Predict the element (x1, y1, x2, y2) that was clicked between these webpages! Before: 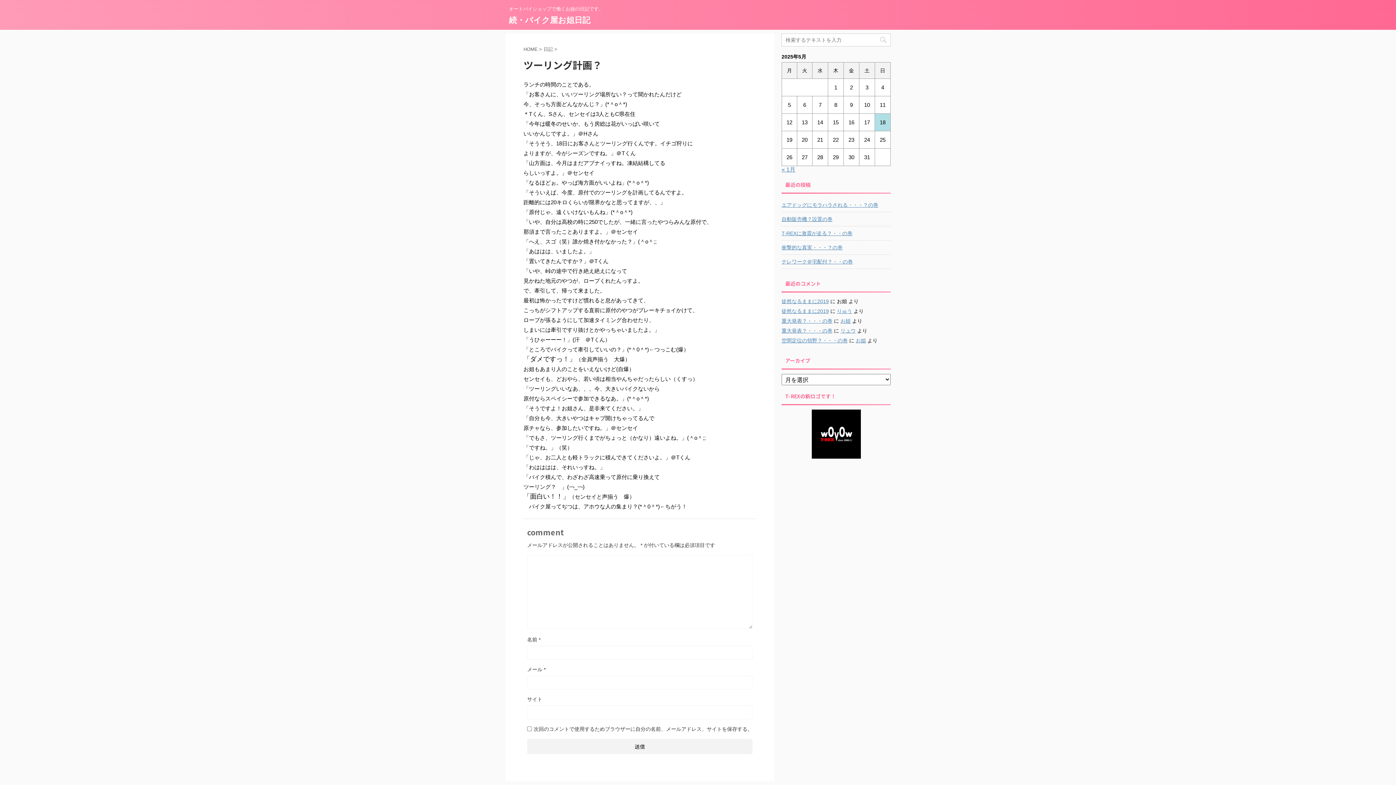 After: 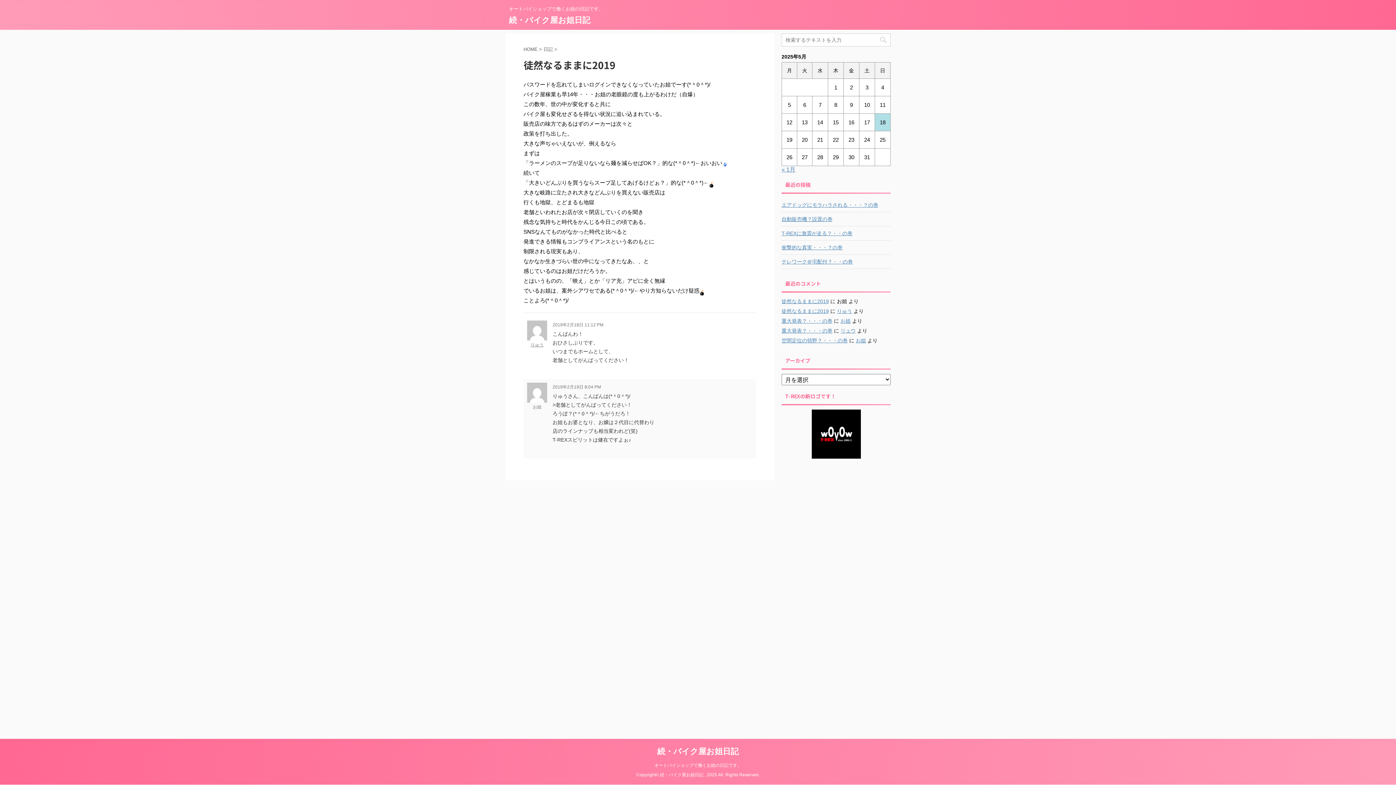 Action: bbox: (781, 298, 829, 304) label: 徒然なるままに2019